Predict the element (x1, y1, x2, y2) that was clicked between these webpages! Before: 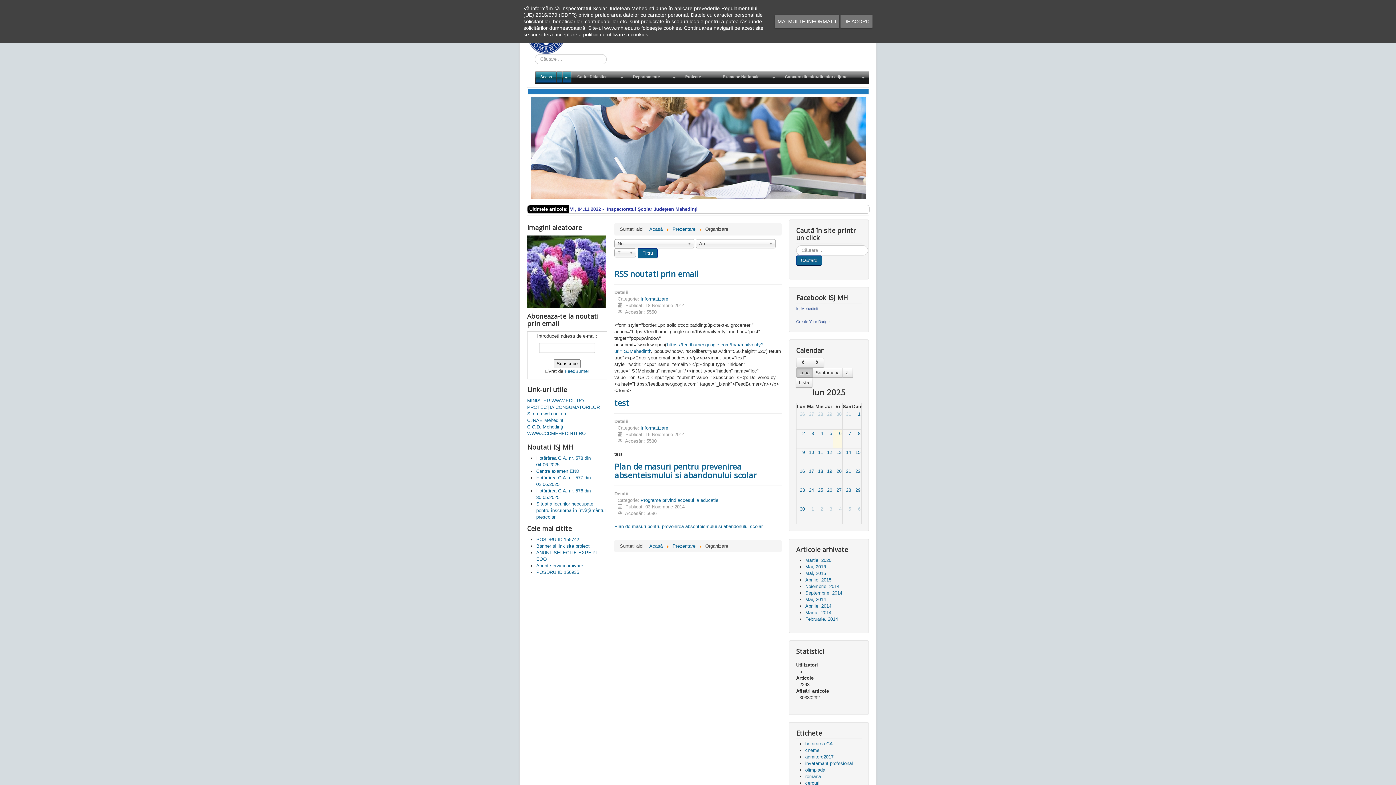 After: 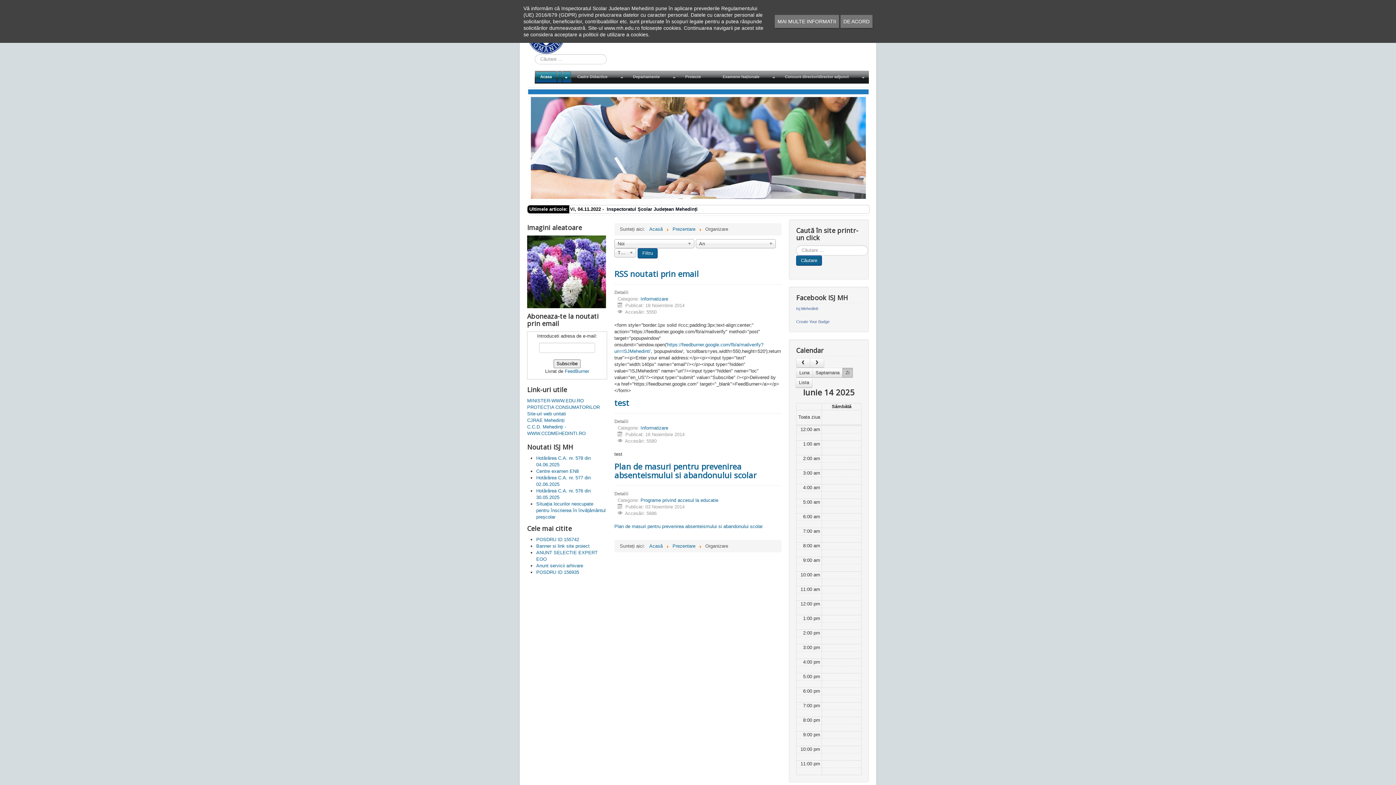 Action: bbox: (845, 448, 852, 456) label: 14